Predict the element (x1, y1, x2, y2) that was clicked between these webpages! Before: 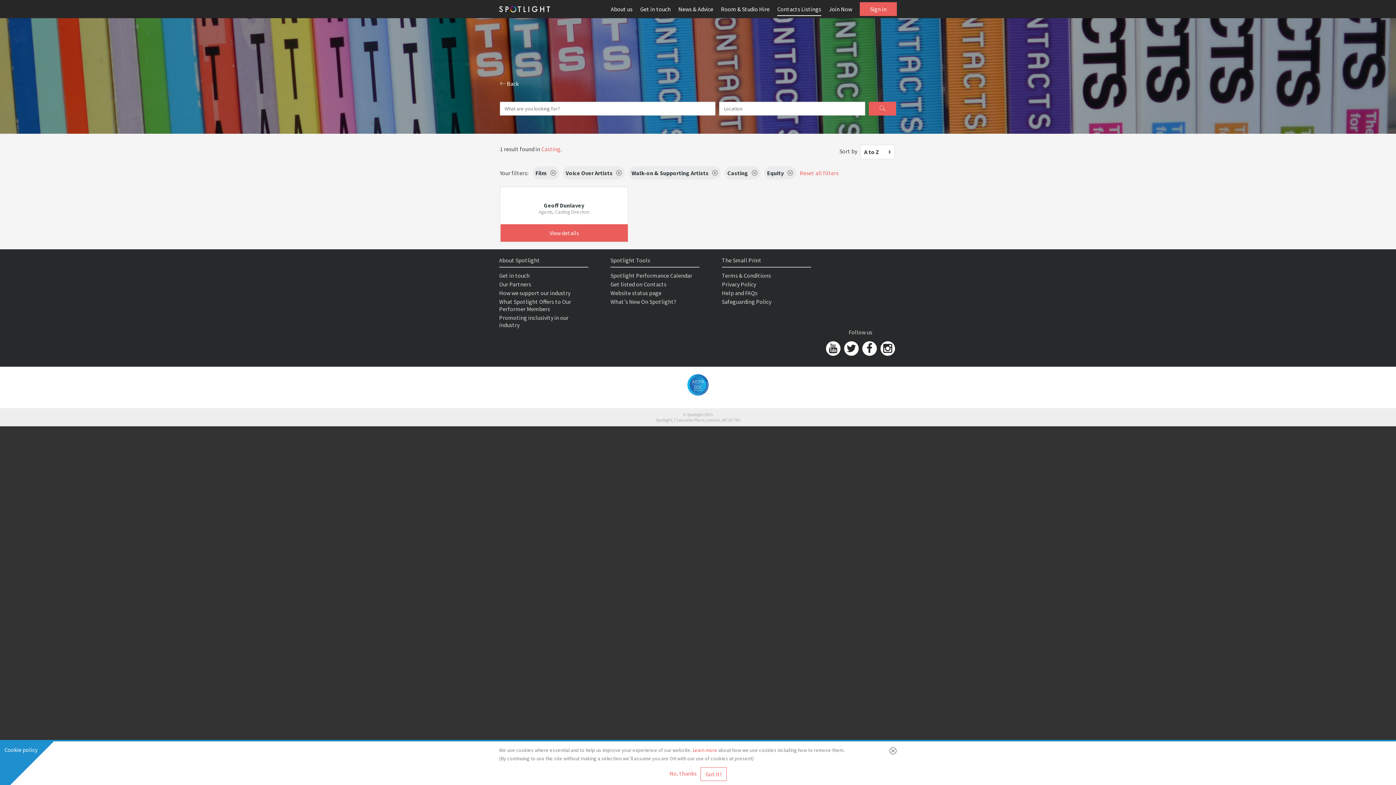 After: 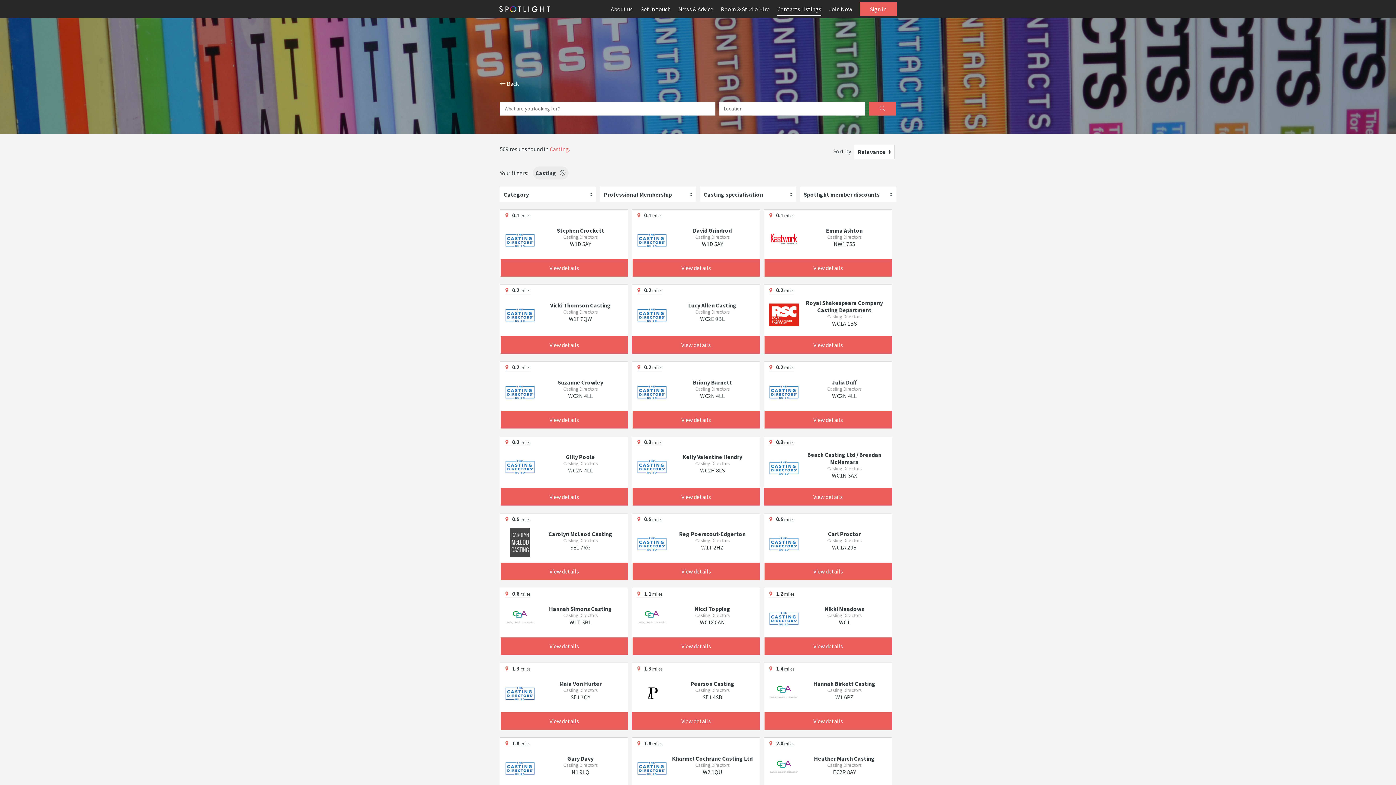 Action: bbox: (541, 145, 560, 152) label: Casting